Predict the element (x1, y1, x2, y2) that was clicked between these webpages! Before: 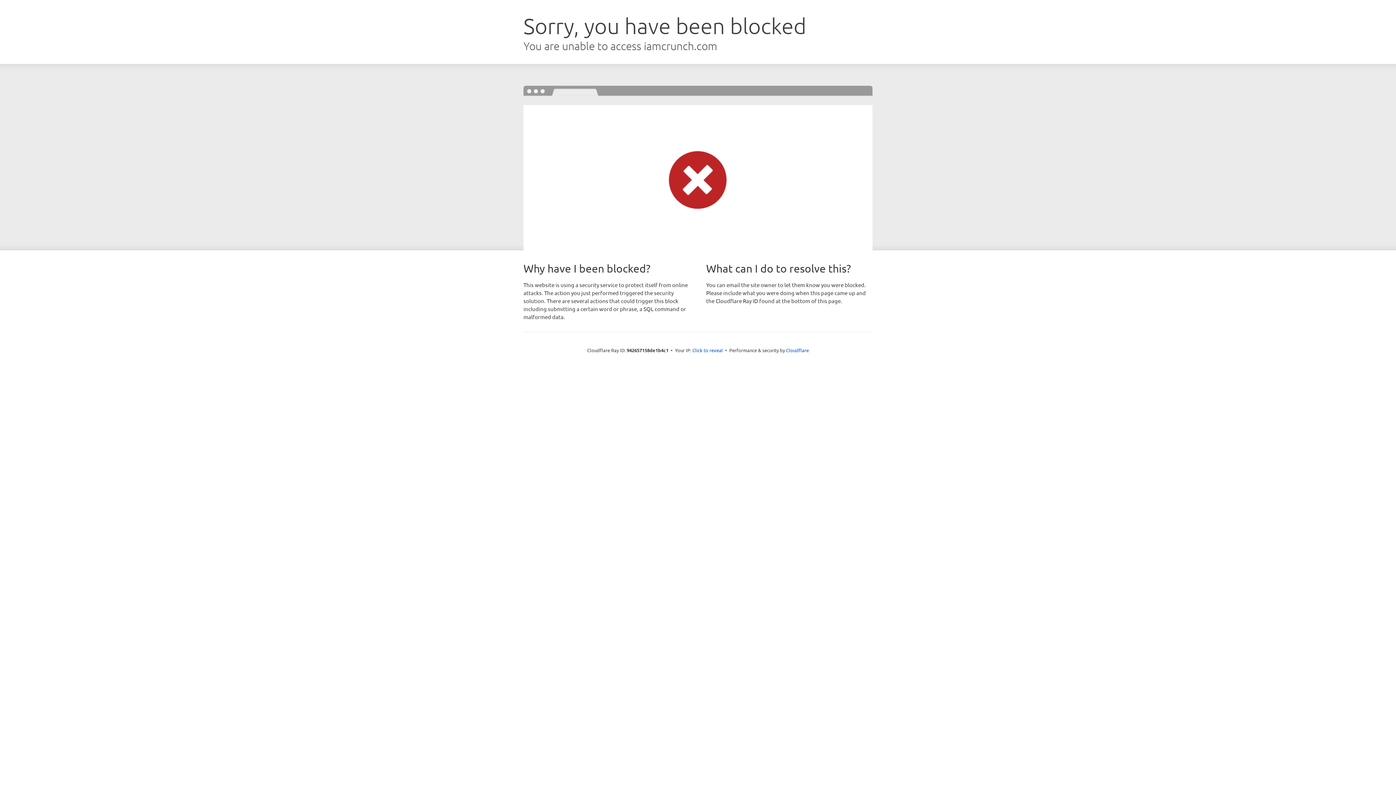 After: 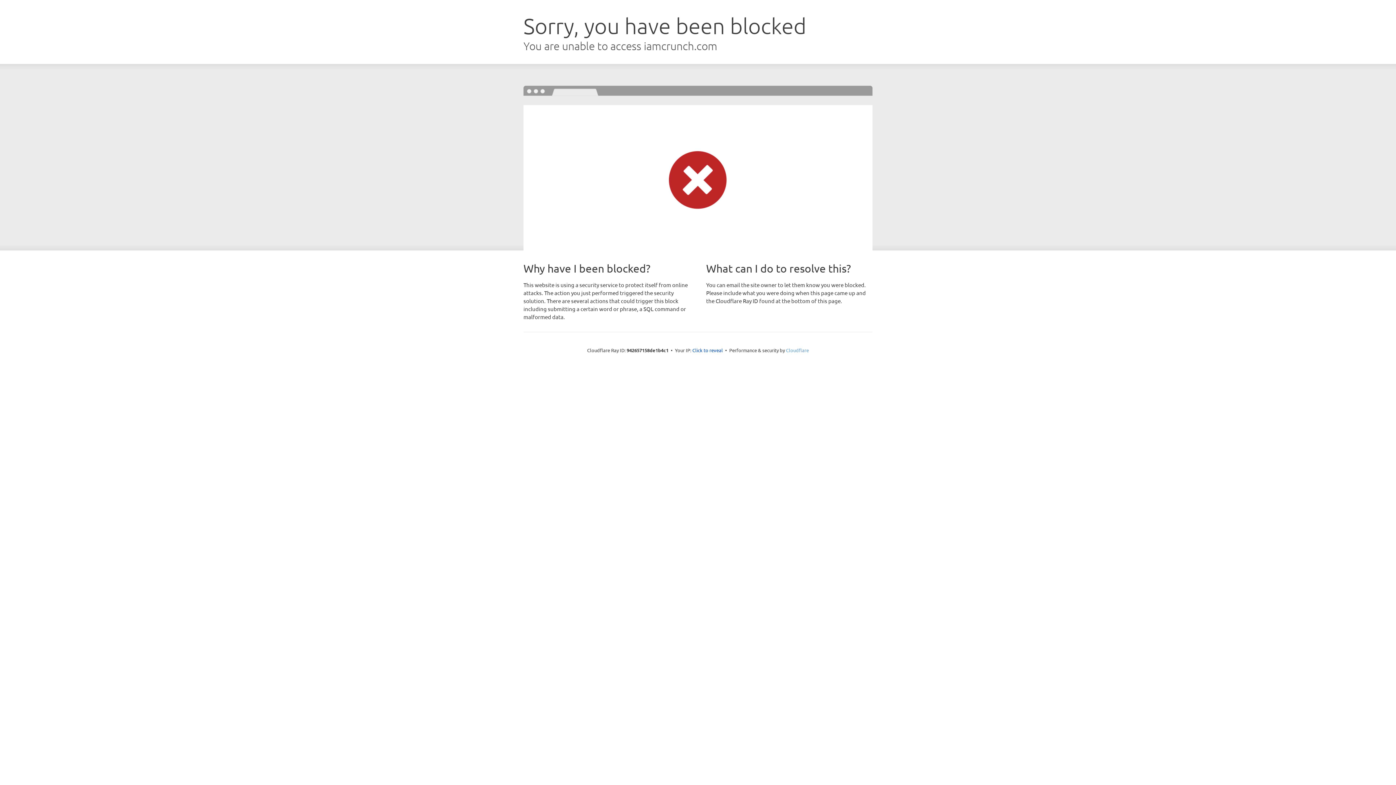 Action: label: Cloudflare bbox: (786, 347, 809, 353)